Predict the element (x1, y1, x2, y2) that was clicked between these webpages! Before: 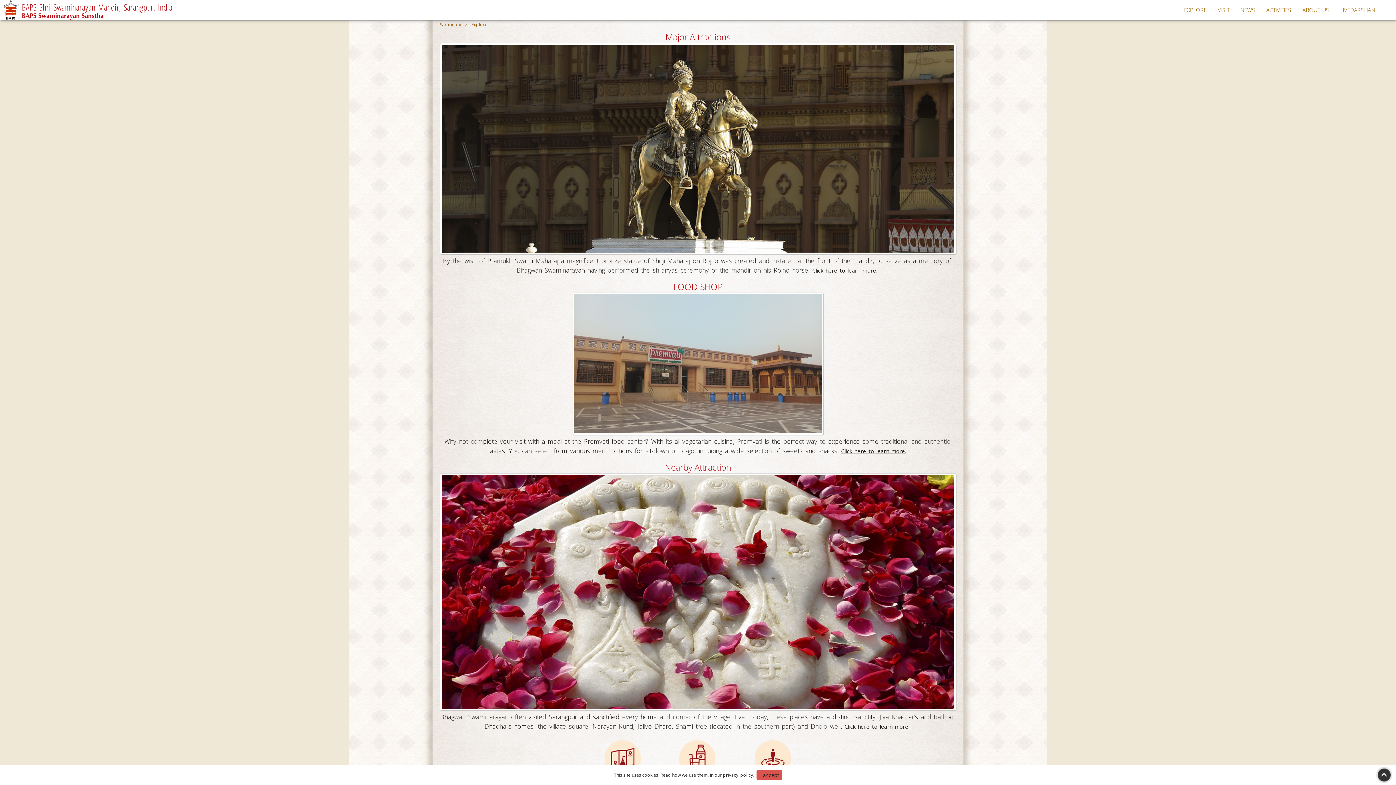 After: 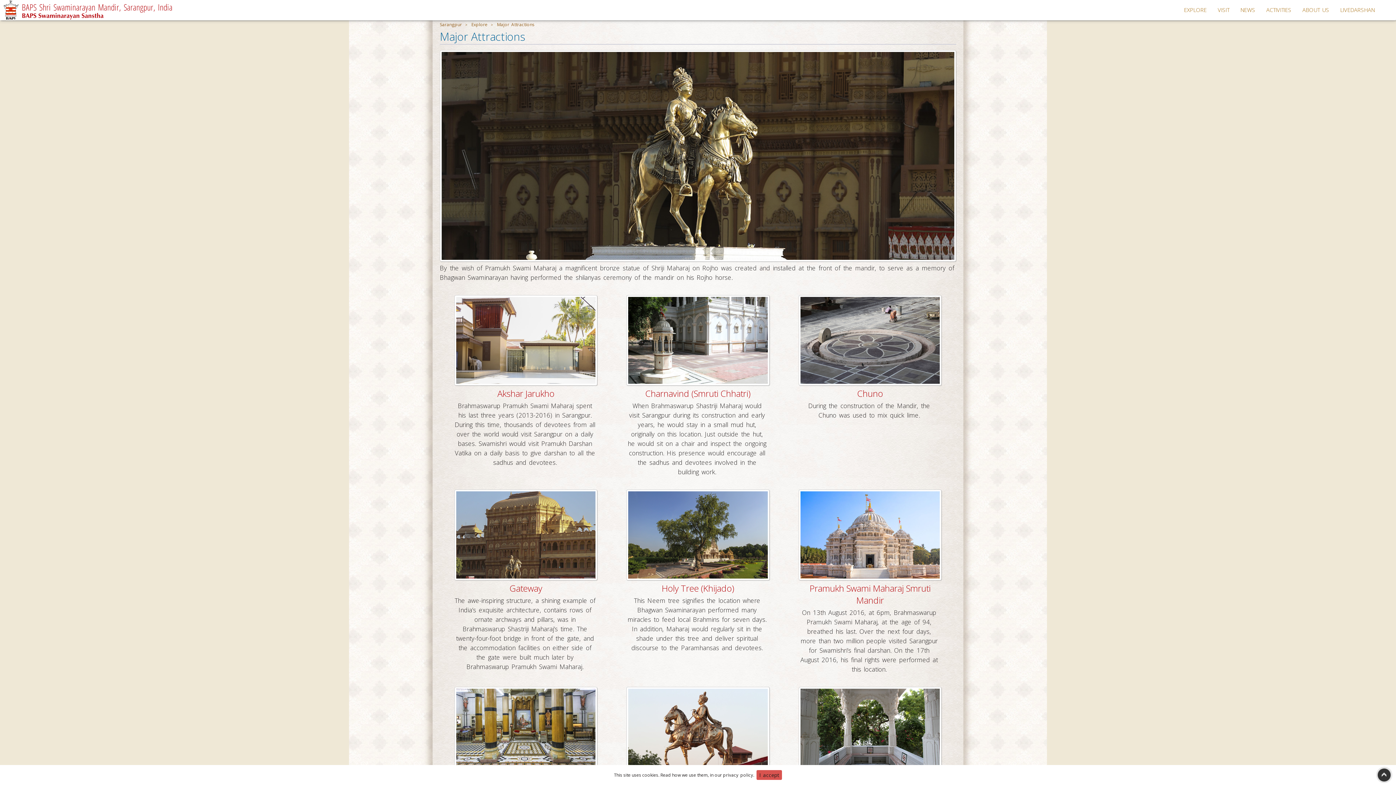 Action: bbox: (604, 754, 640, 761)